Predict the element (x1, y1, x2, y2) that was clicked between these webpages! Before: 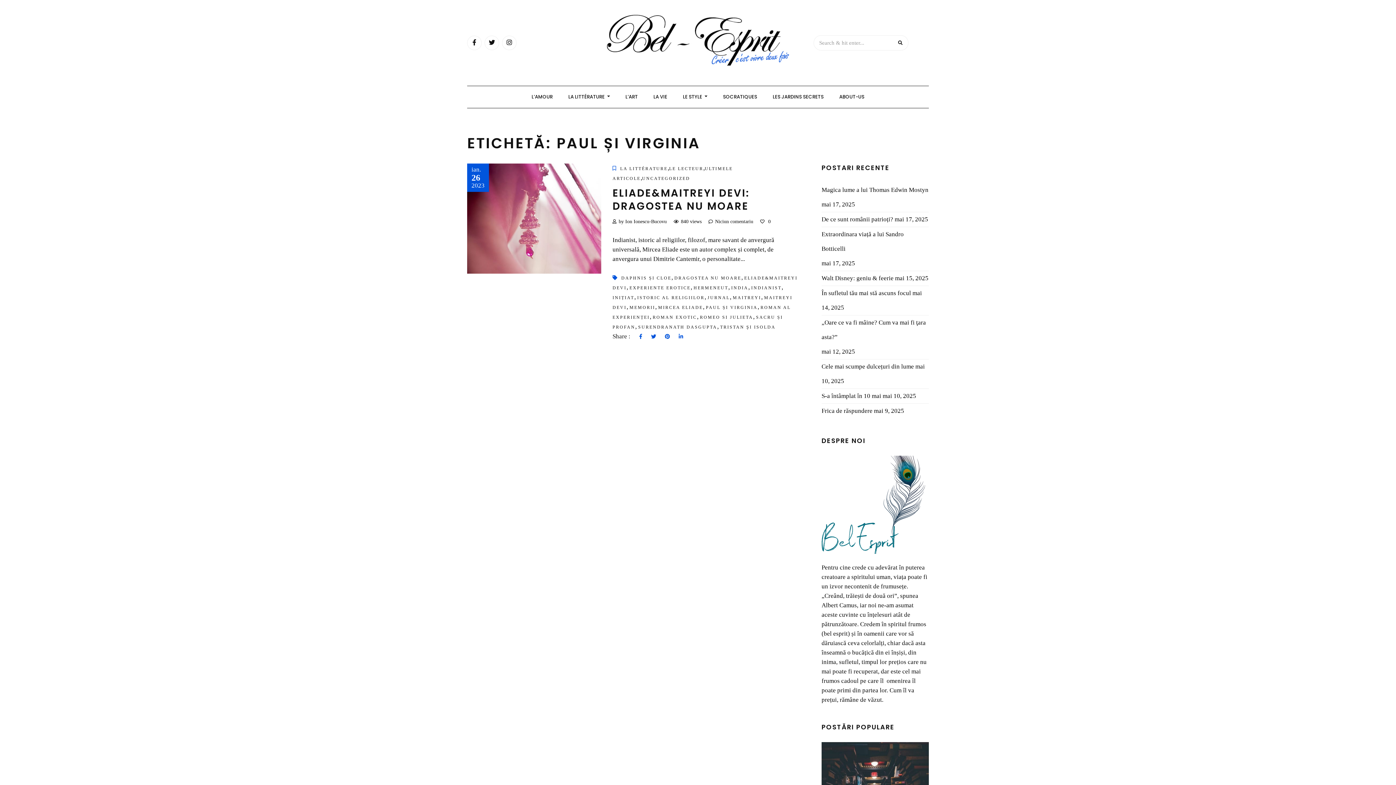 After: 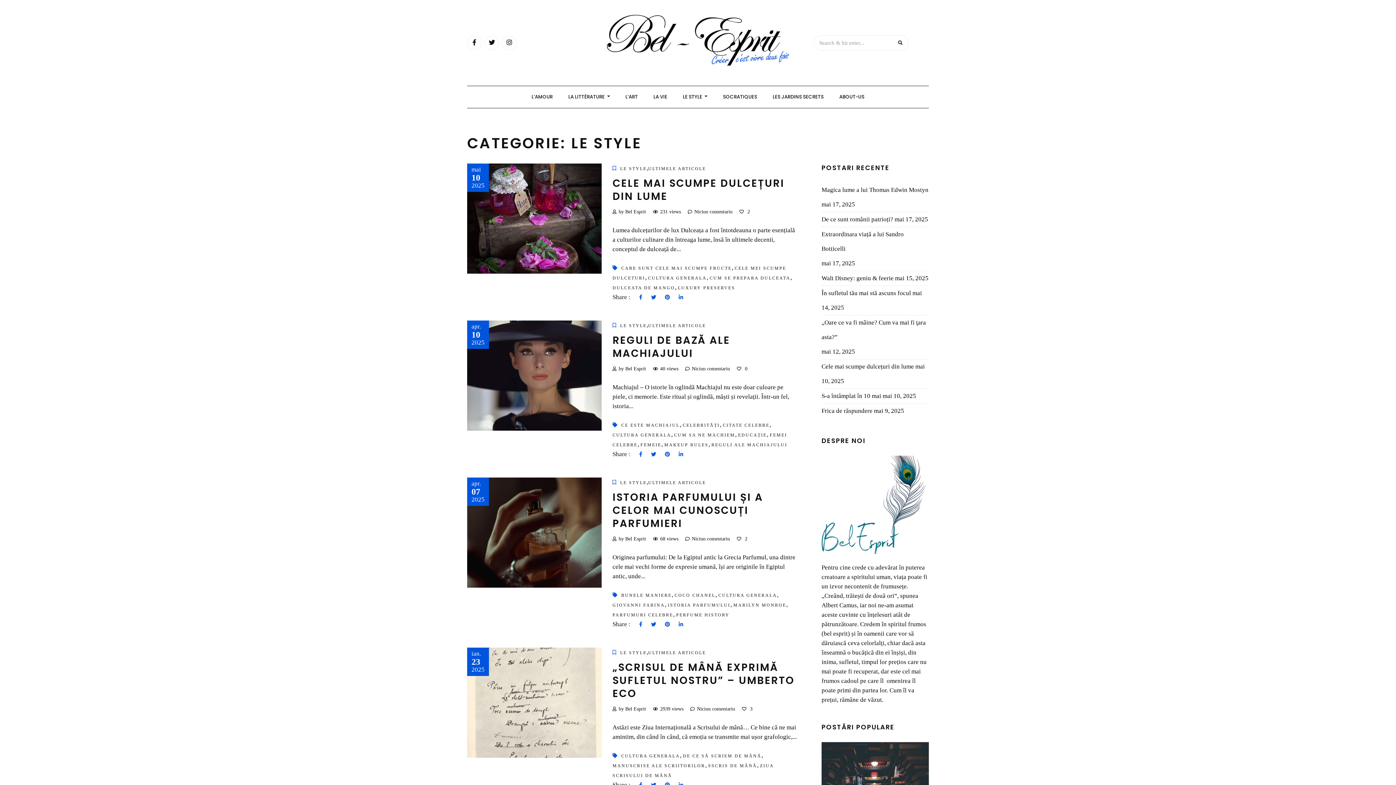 Action: bbox: (676, 86, 714, 107) label: LE STYLE 